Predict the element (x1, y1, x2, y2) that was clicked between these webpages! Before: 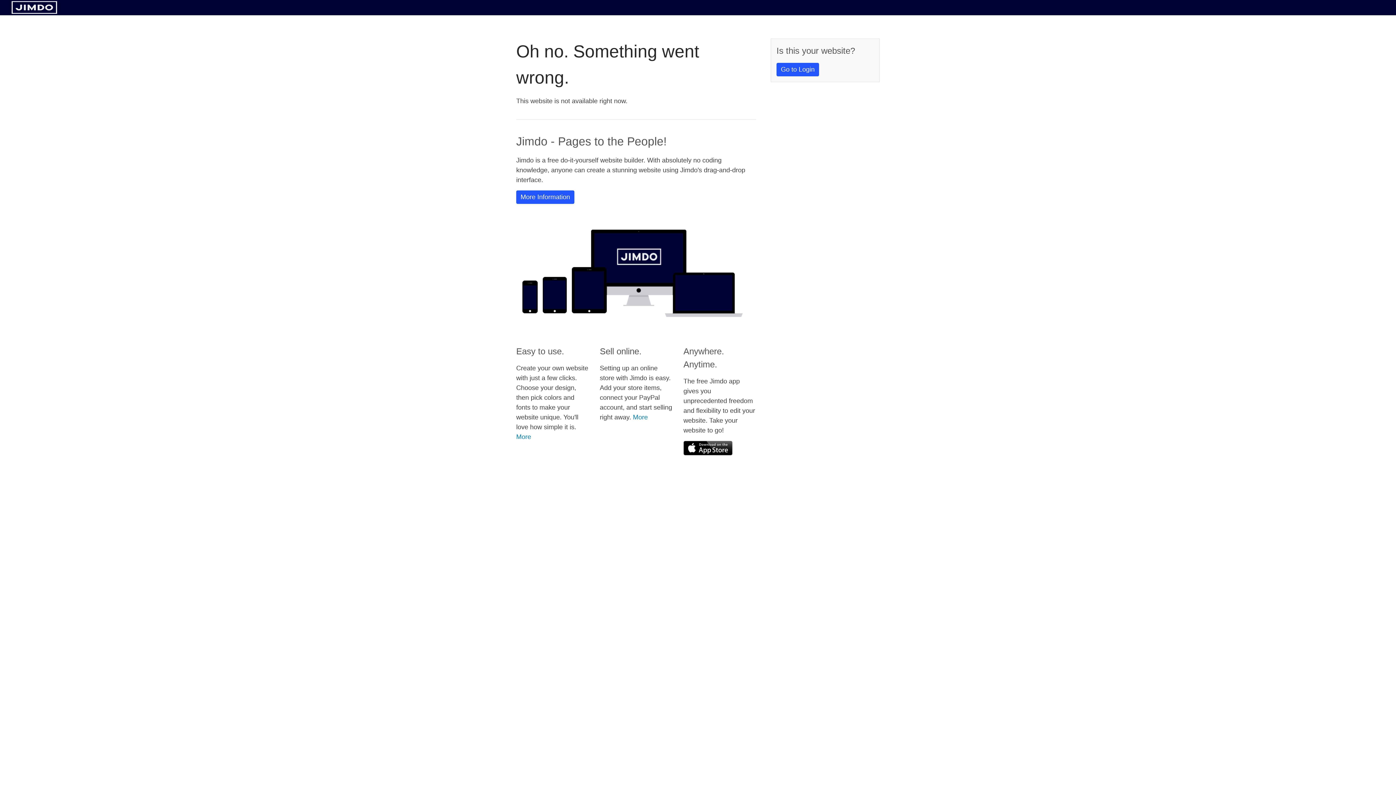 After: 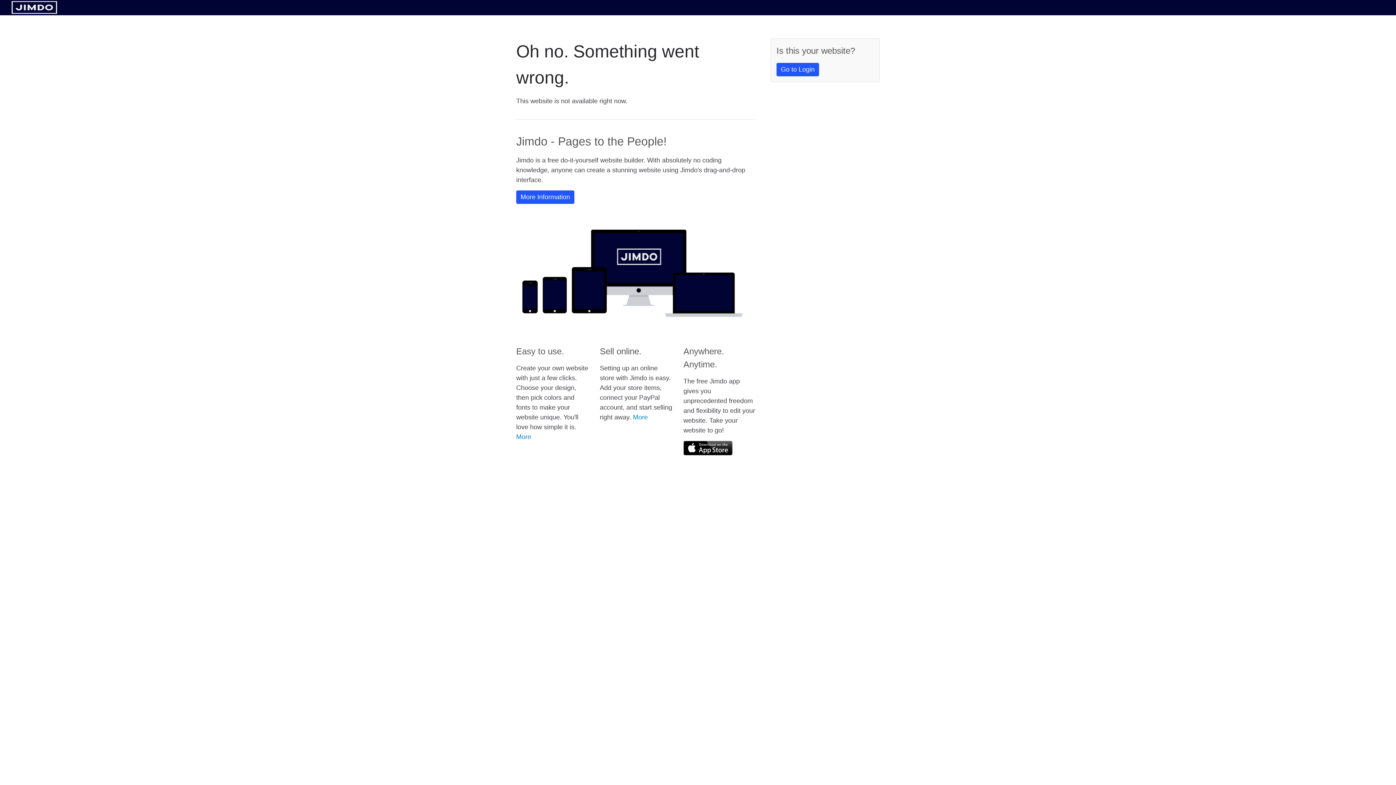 Action: bbox: (11, 8, 57, 14)